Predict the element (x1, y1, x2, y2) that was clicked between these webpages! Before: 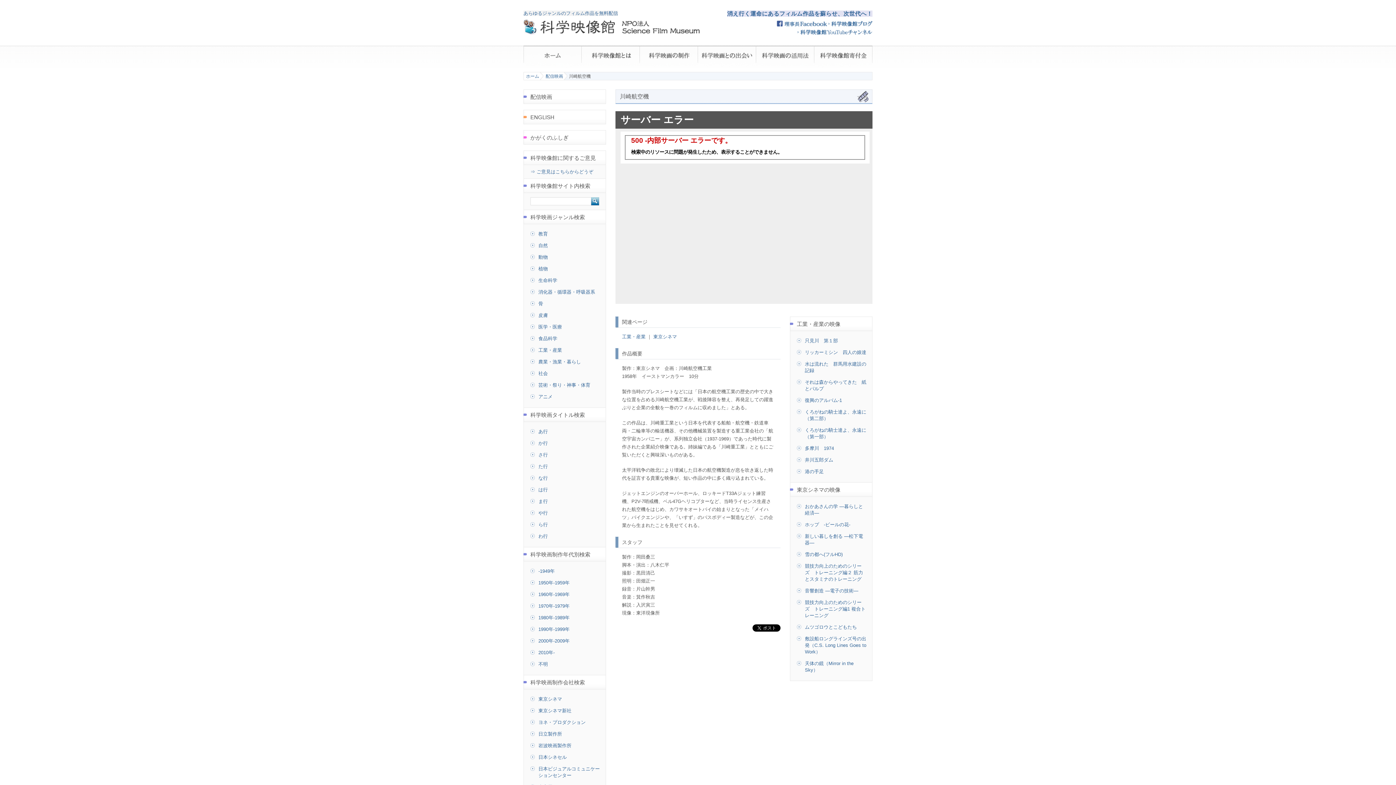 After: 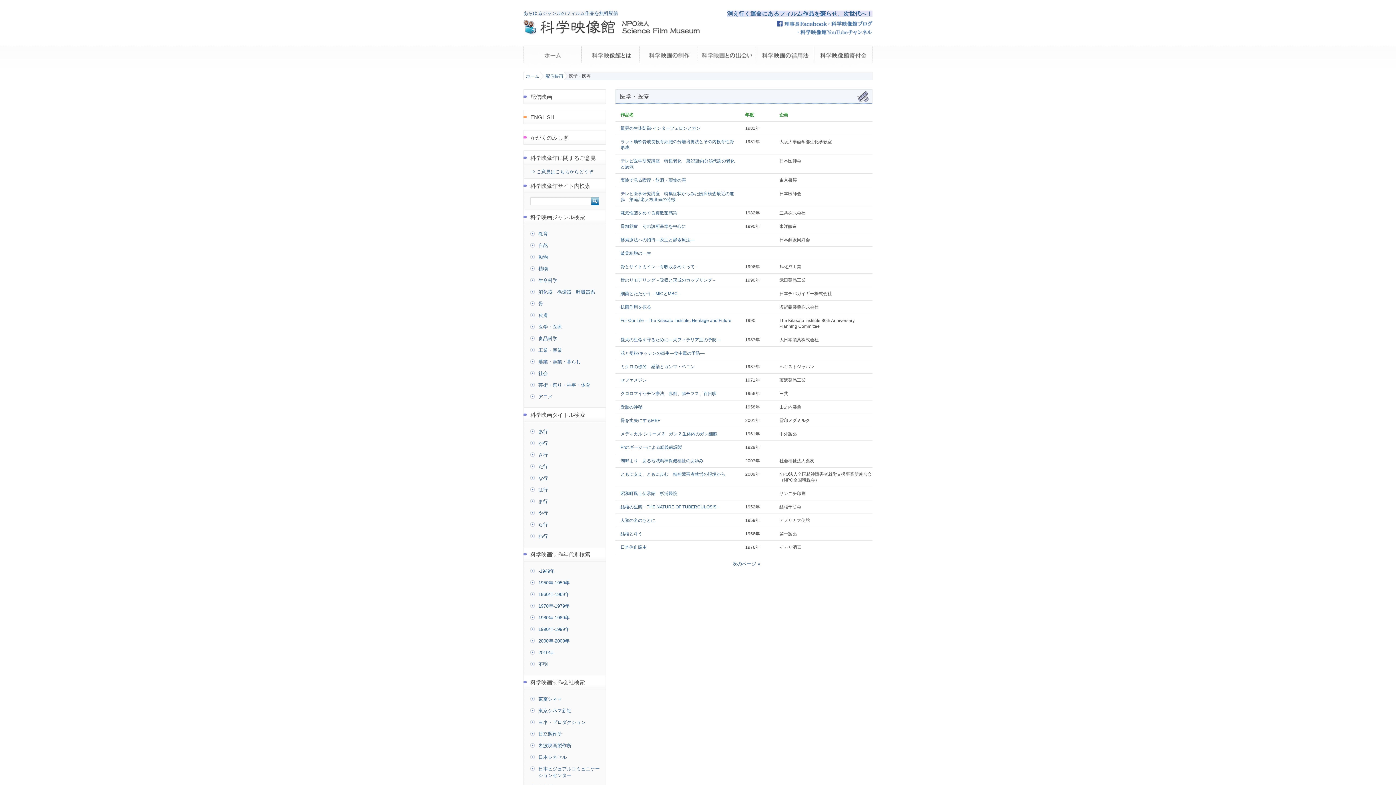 Action: bbox: (530, 324, 600, 330) label: 医学・医療